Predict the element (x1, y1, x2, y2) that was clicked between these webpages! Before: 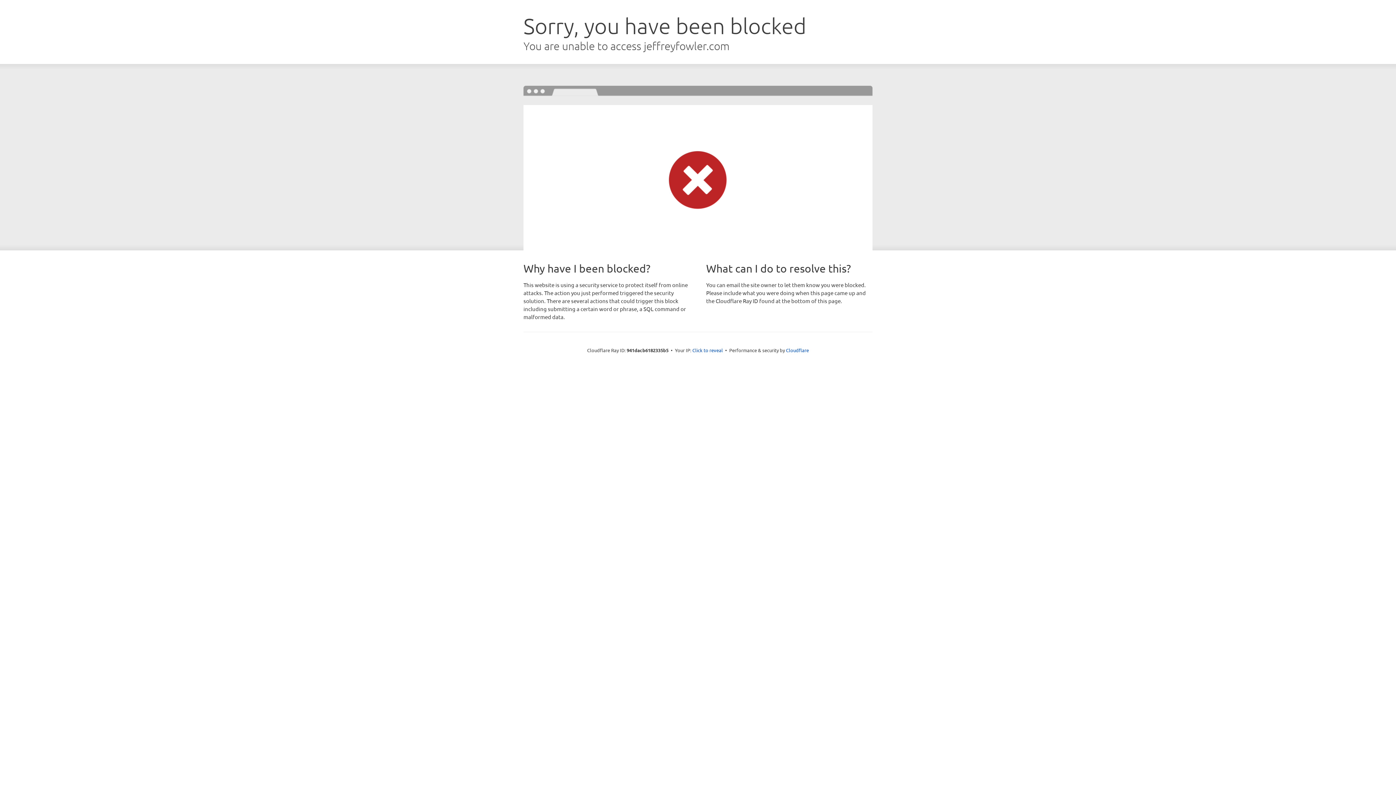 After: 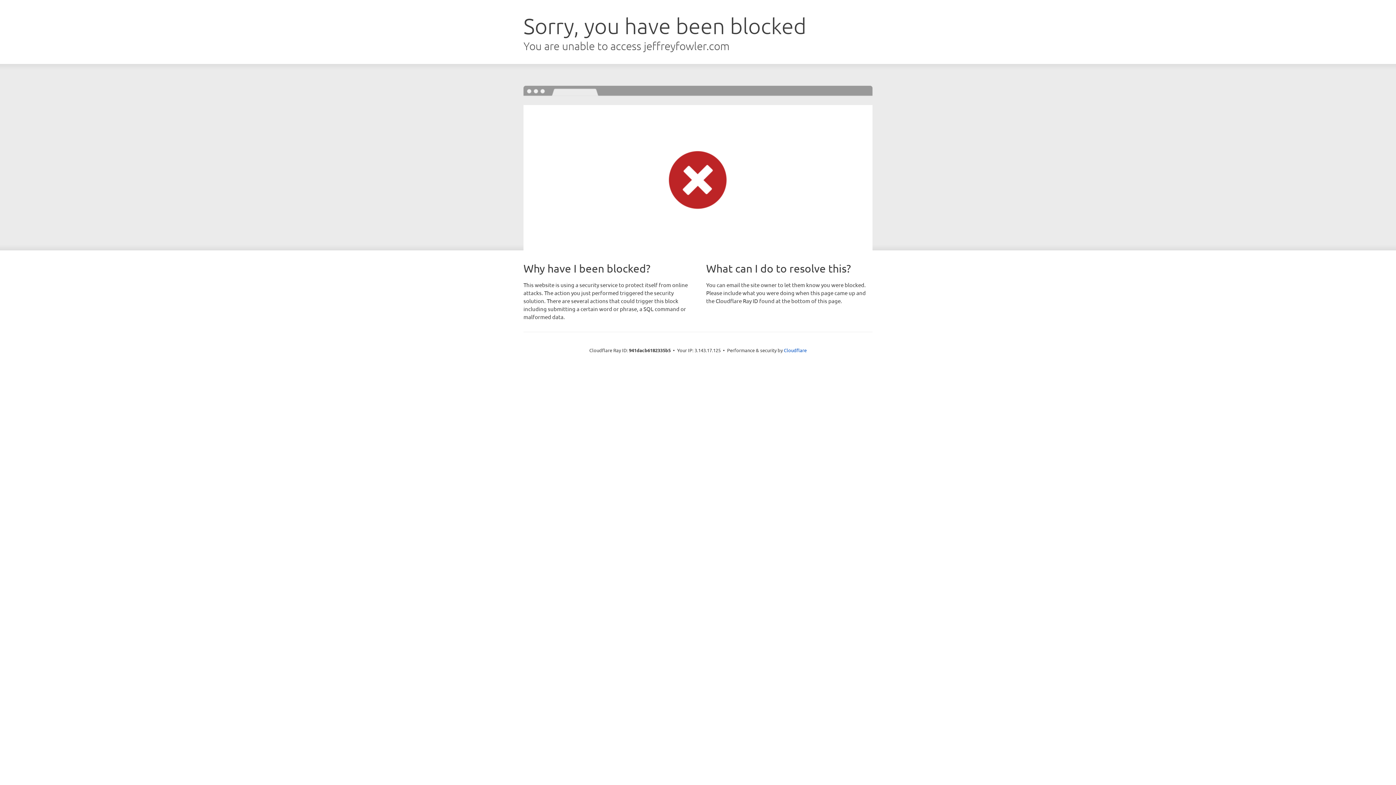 Action: label: Click to reveal bbox: (692, 346, 723, 353)